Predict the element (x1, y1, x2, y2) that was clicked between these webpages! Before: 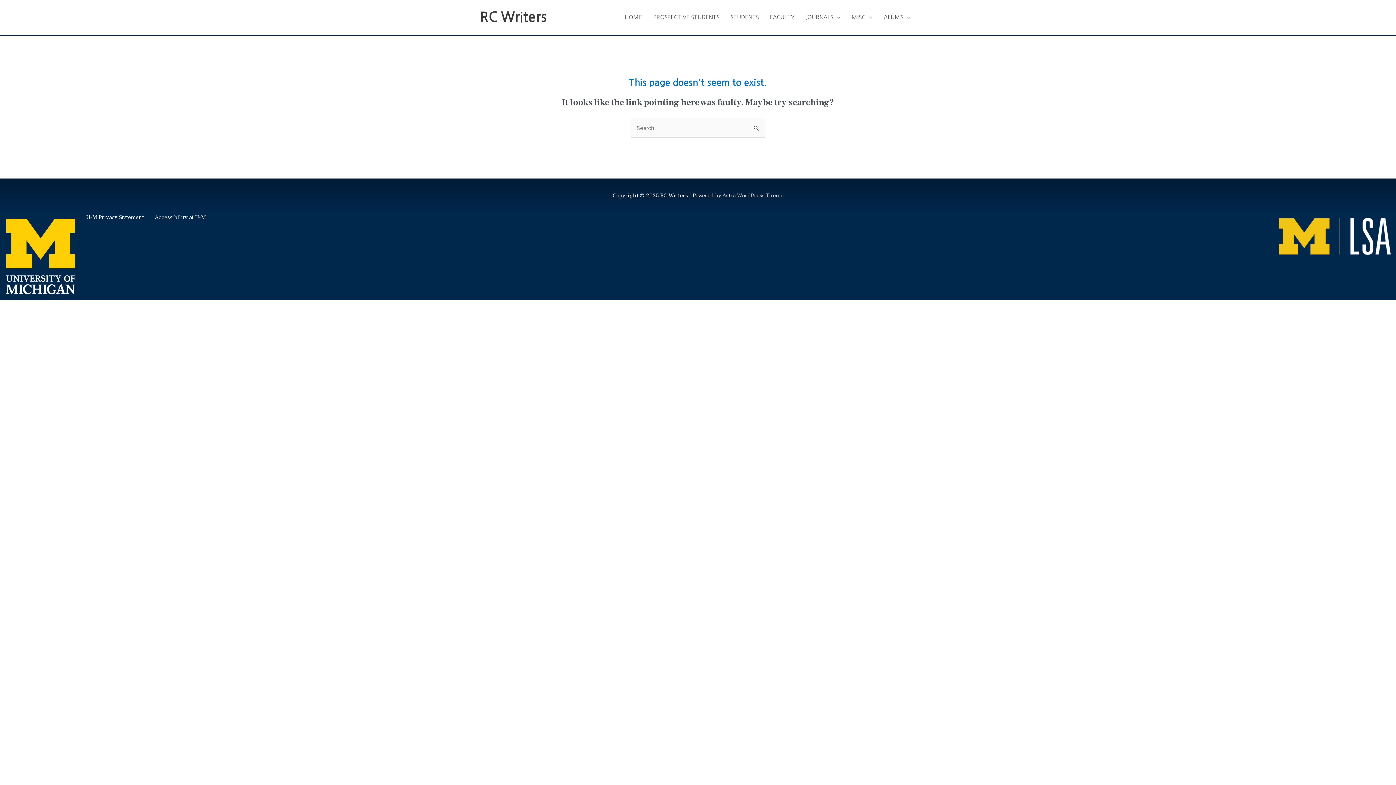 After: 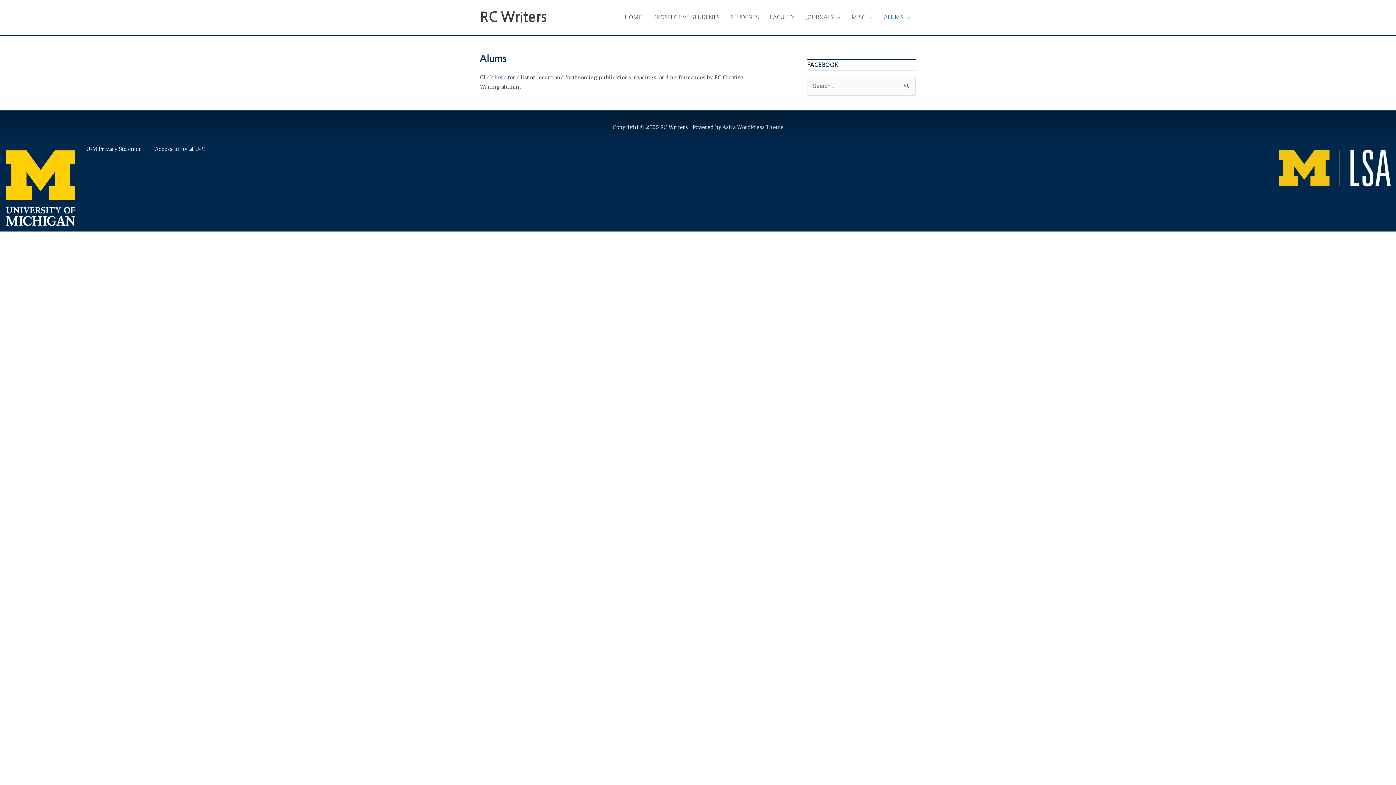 Action: label: ALUMS bbox: (878, 6, 916, 28)